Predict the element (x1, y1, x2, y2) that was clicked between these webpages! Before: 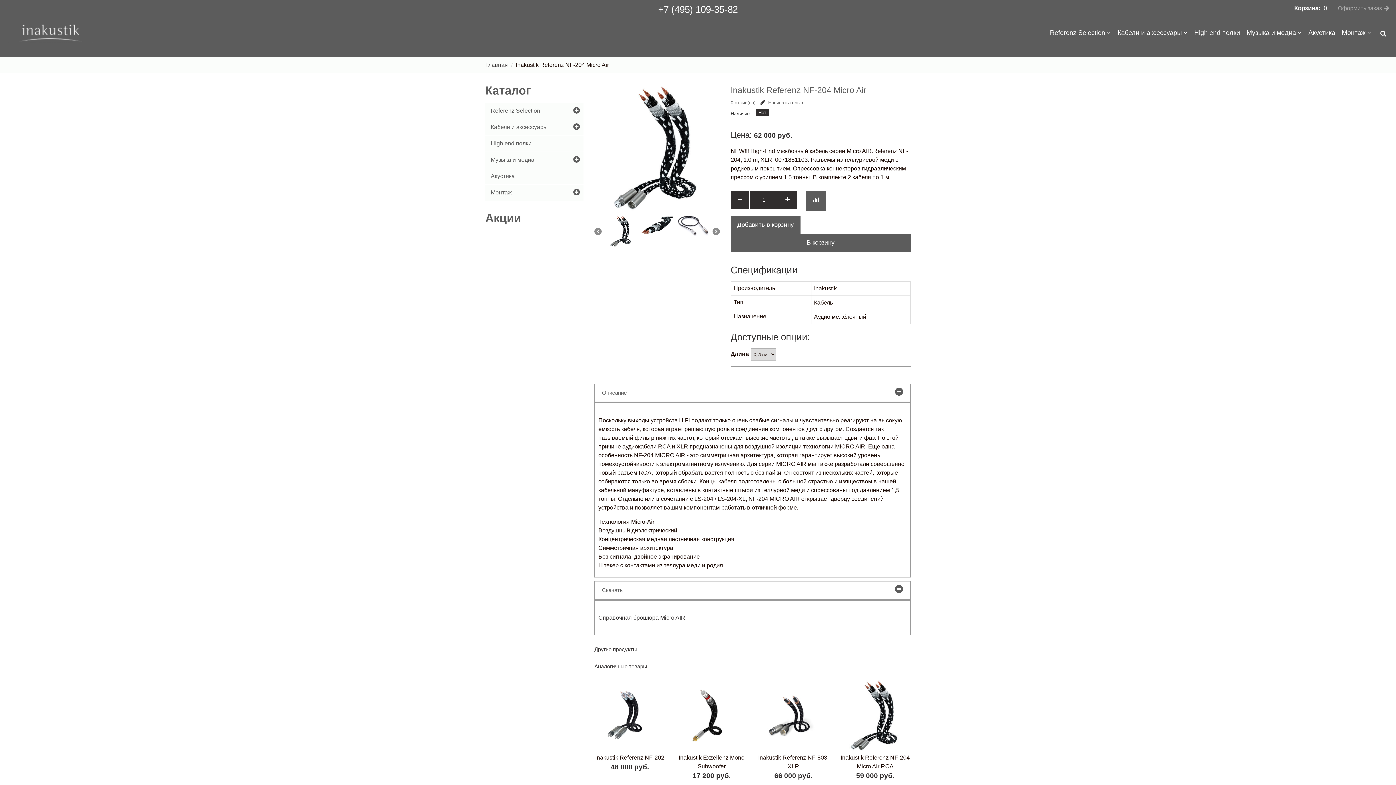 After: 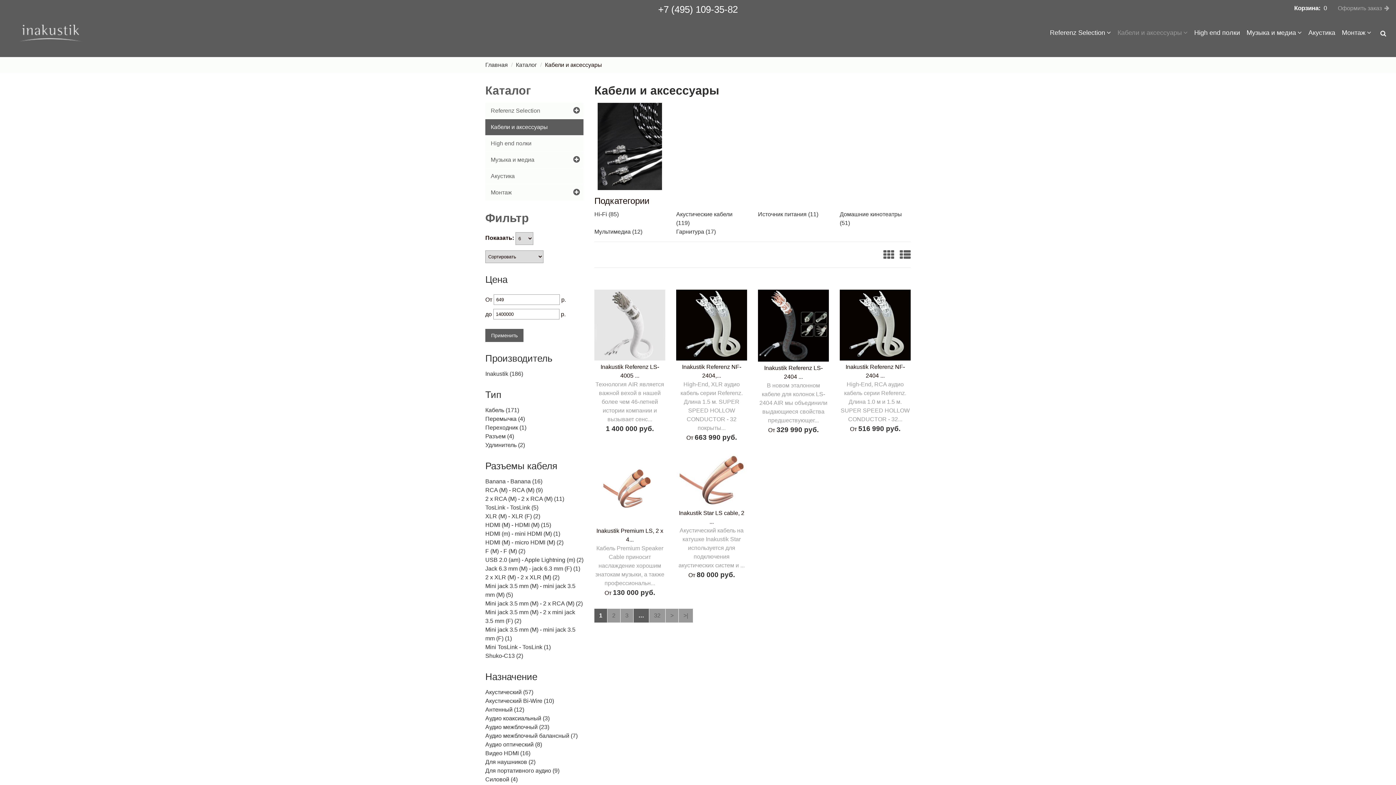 Action: label: Кабели и аксессуары bbox: (1117, 26, 1194, 39)